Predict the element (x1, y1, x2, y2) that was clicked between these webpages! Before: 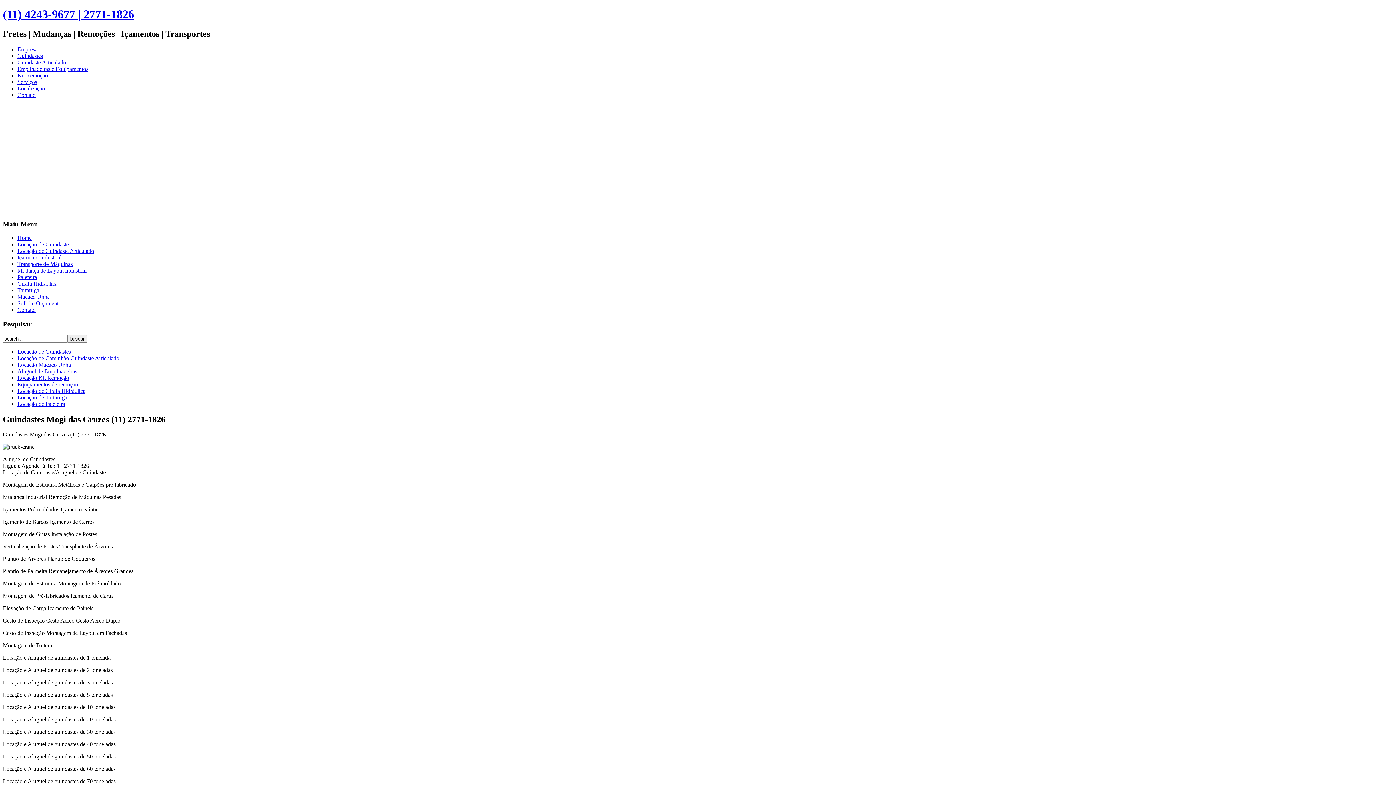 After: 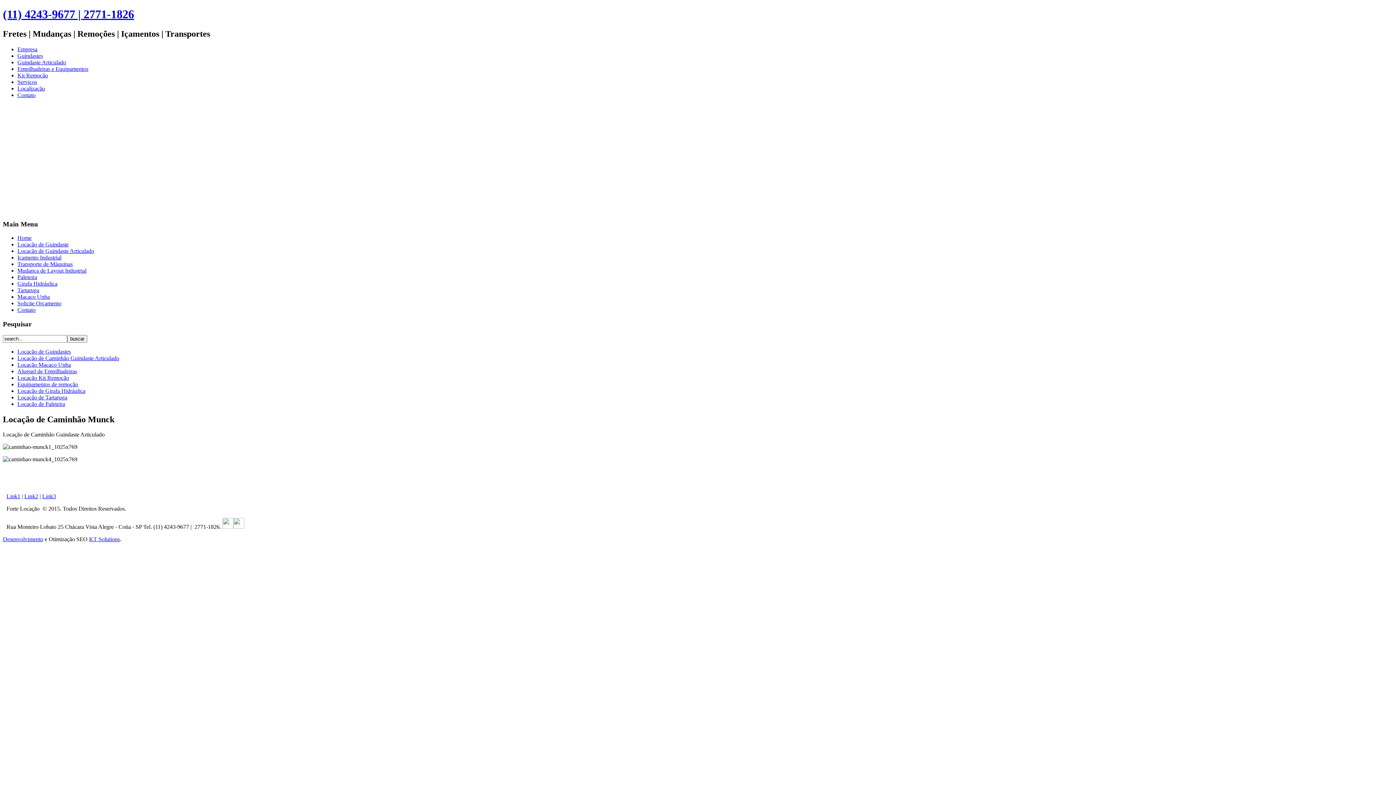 Action: bbox: (17, 248, 94, 254) label: Locação de Guindaste Articulado